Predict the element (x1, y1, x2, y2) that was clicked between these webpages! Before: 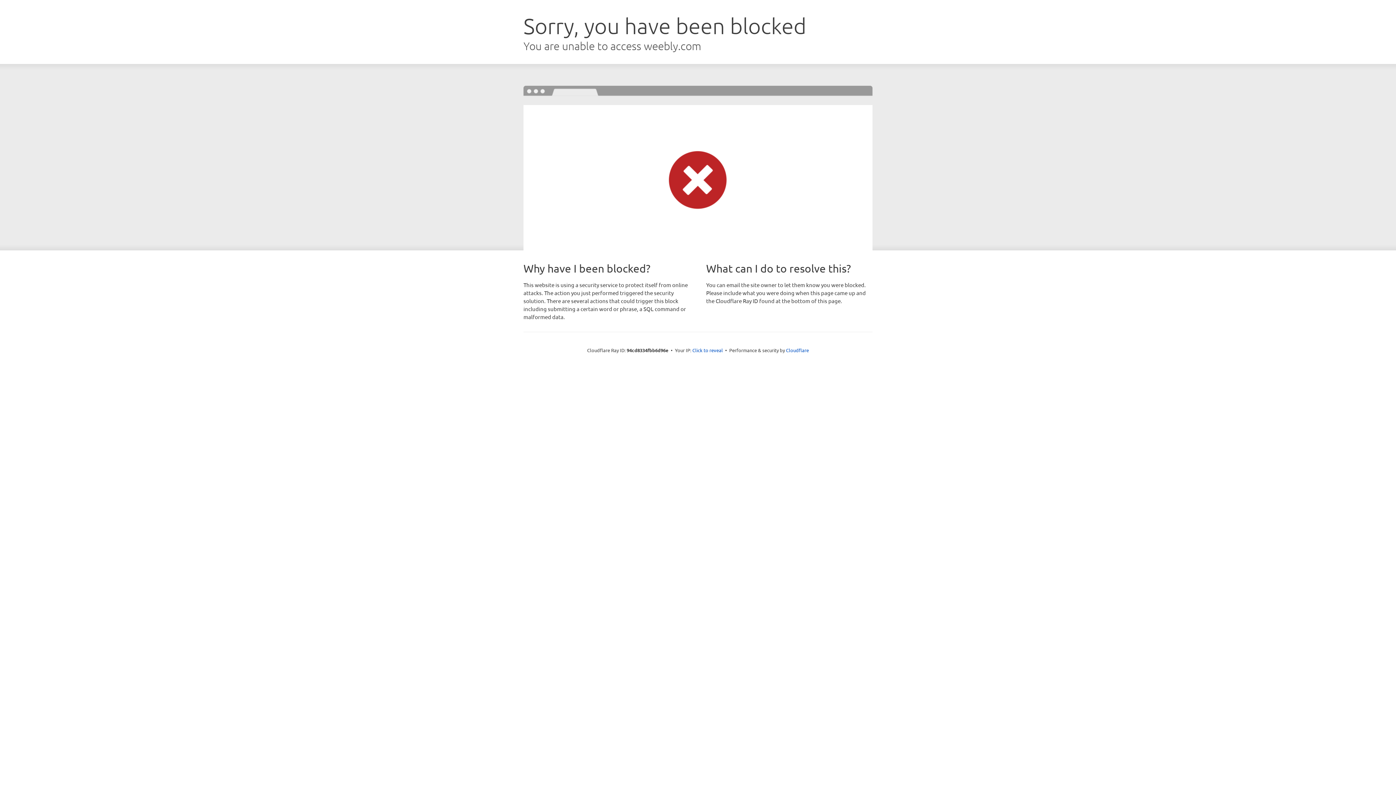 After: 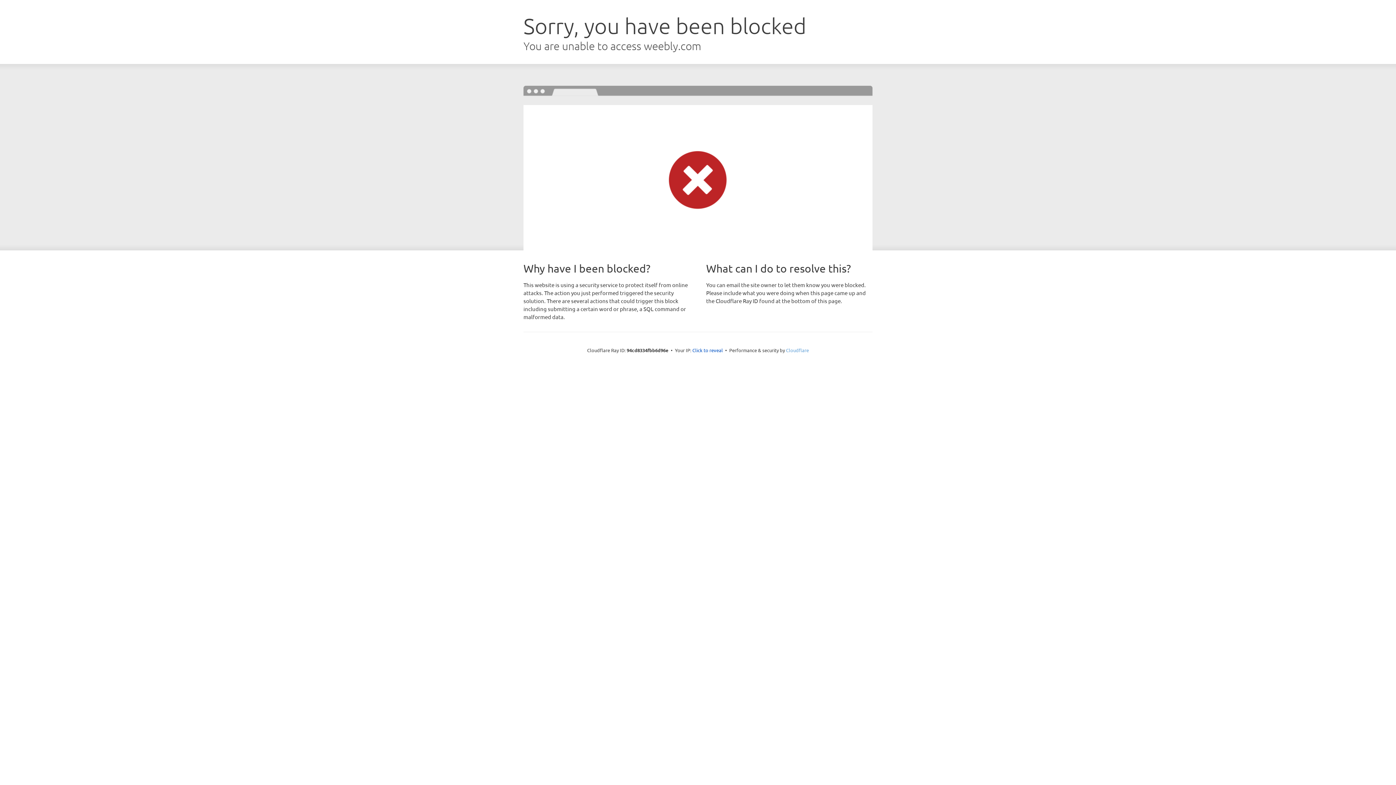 Action: label: Cloudflare bbox: (786, 347, 809, 353)